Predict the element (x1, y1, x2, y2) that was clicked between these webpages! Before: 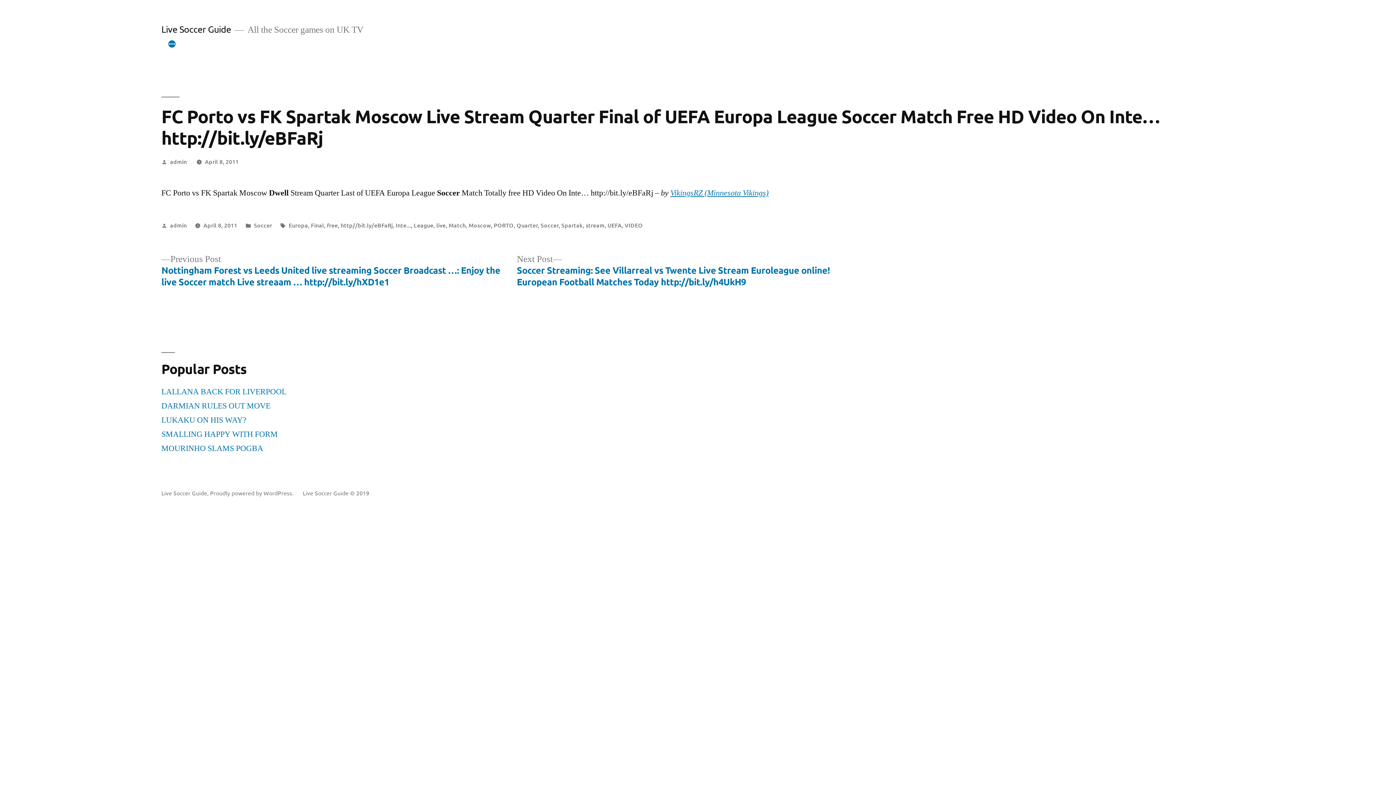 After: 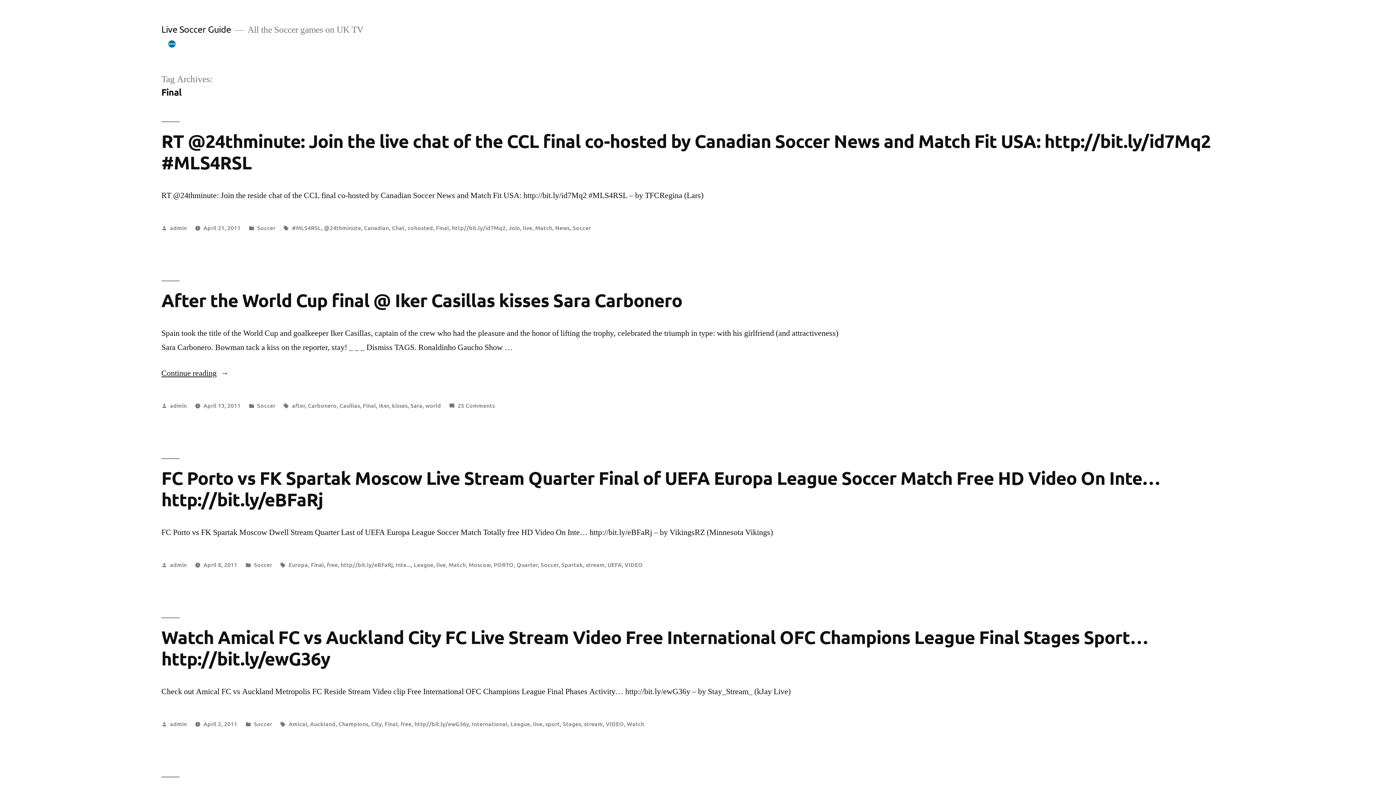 Action: label: Final bbox: (311, 220, 324, 228)